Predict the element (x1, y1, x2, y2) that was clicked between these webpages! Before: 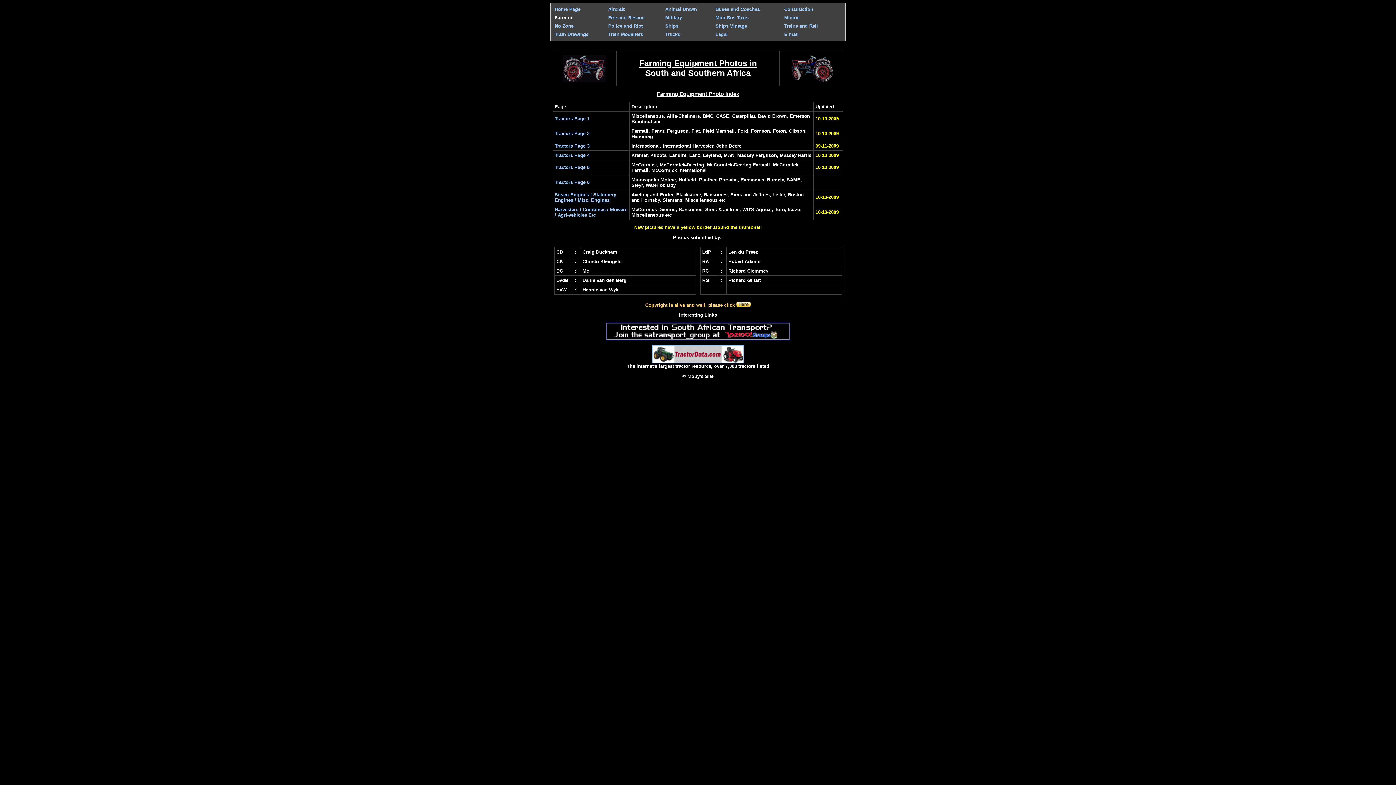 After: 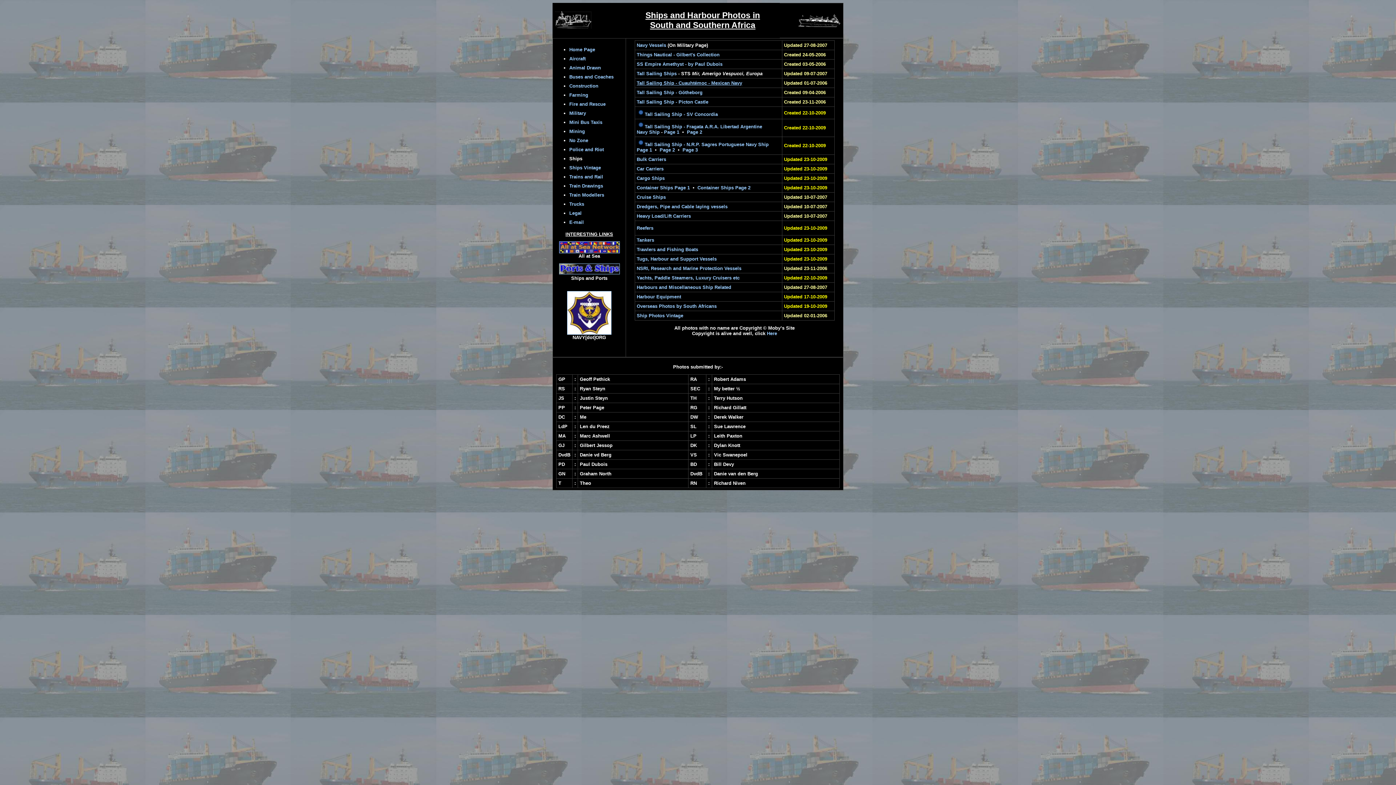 Action: label: Ships bbox: (665, 23, 678, 28)